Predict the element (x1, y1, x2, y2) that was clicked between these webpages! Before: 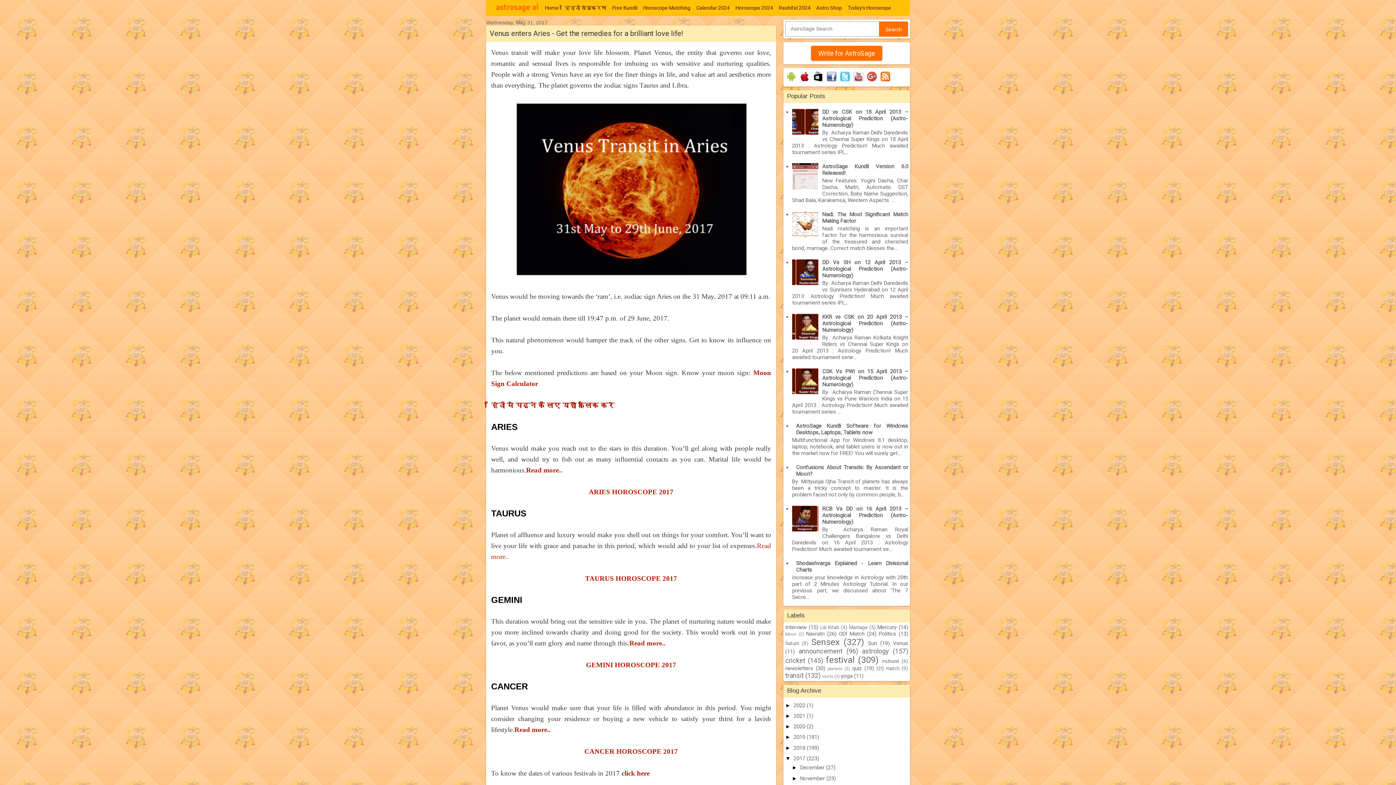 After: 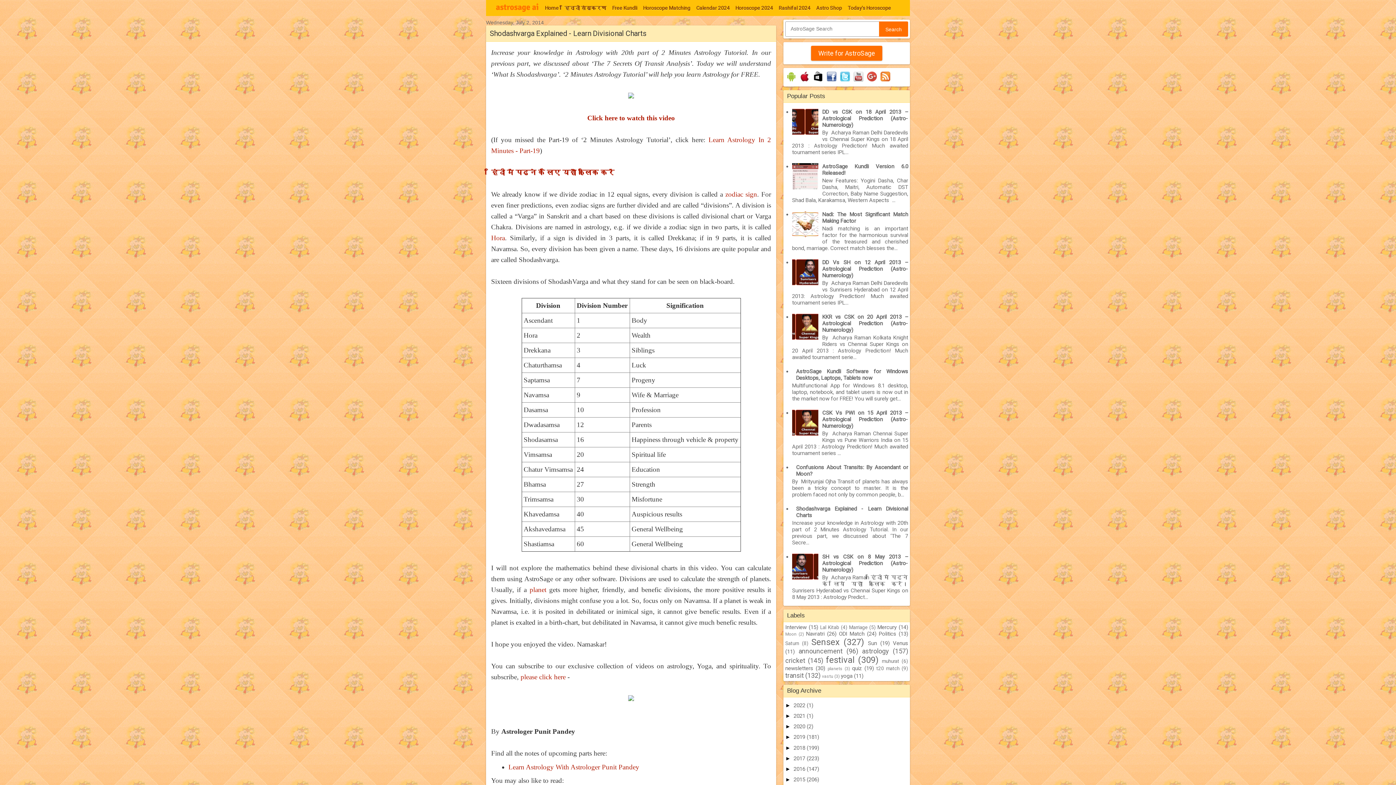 Action: bbox: (796, 560, 908, 573) label: Shodashvarga Explained - Learn Divisional Charts